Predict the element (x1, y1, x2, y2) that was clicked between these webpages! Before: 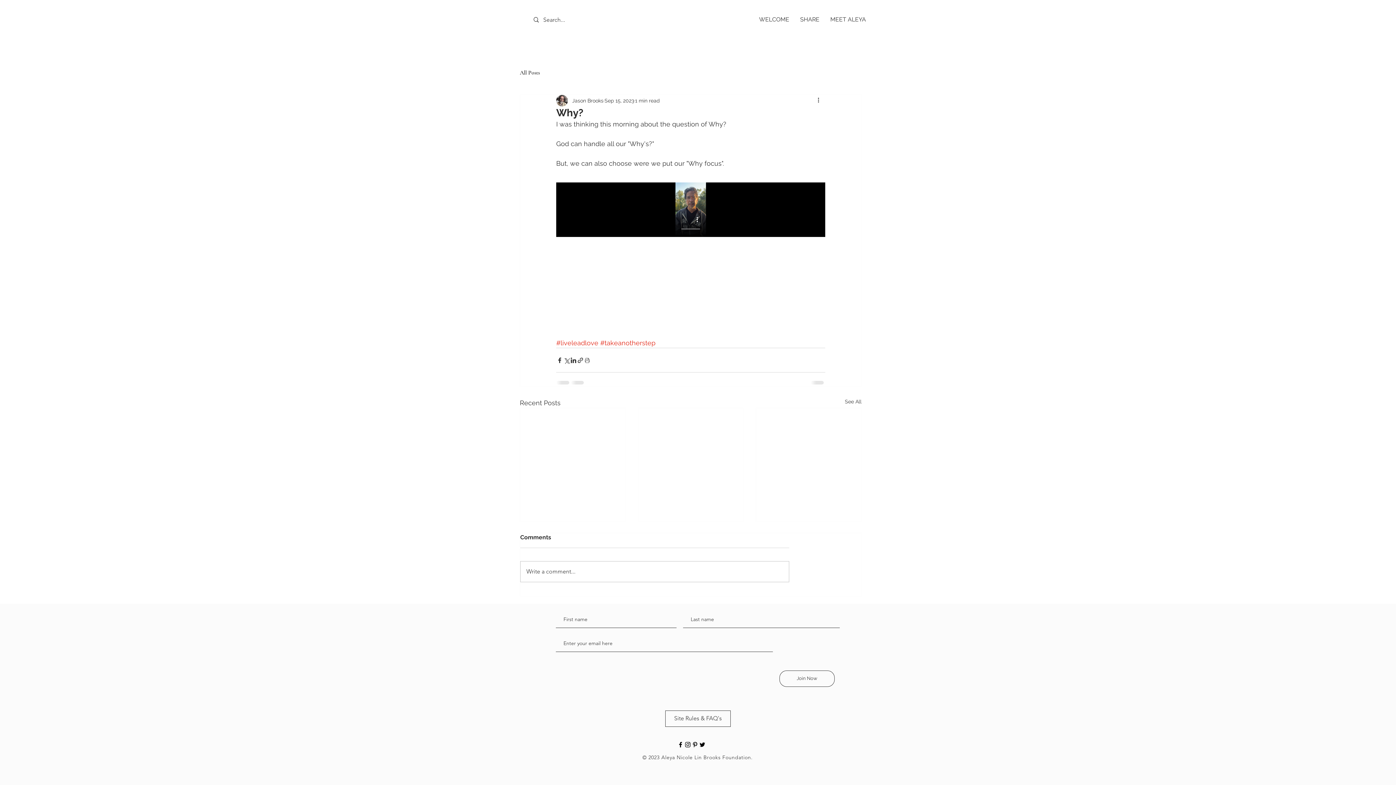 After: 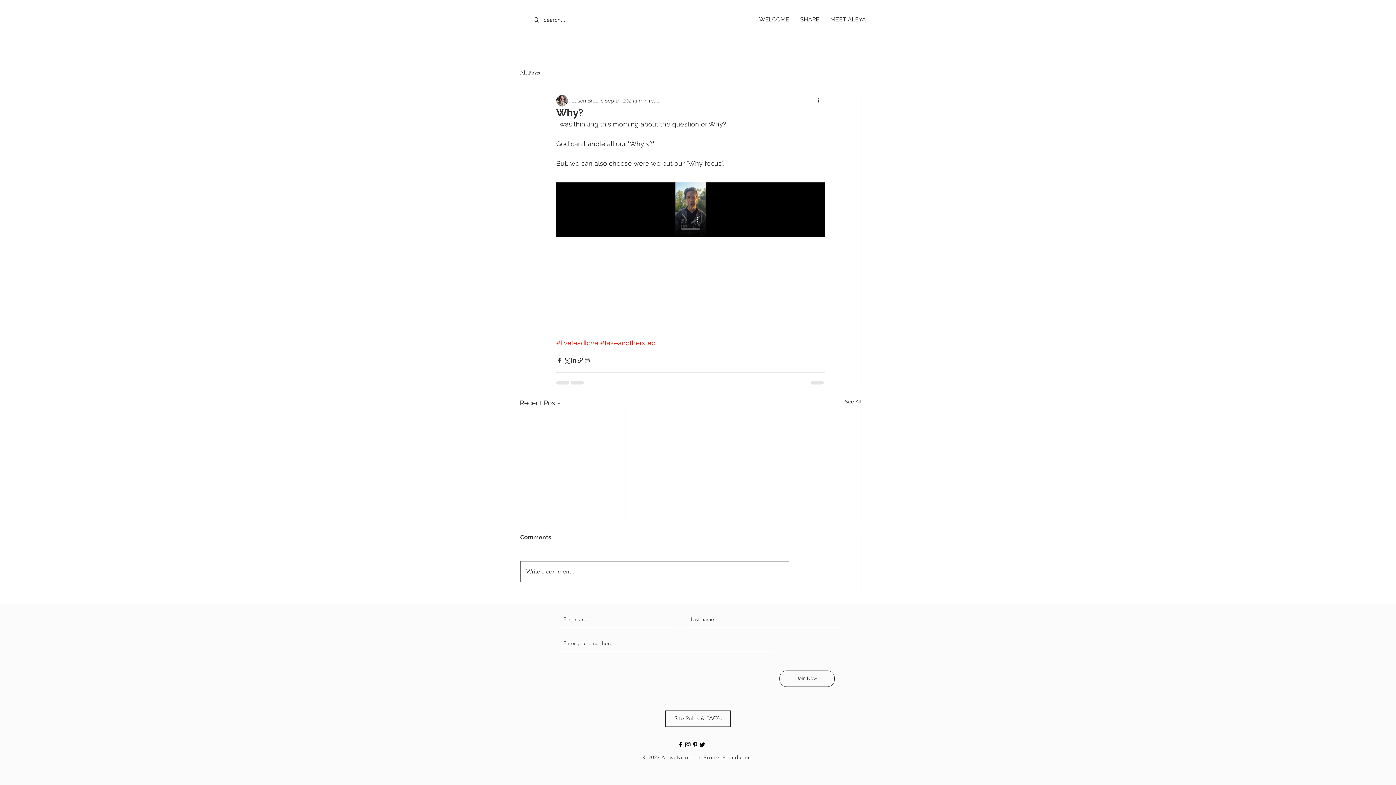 Action: label: Write a comment... bbox: (520, 561, 789, 582)